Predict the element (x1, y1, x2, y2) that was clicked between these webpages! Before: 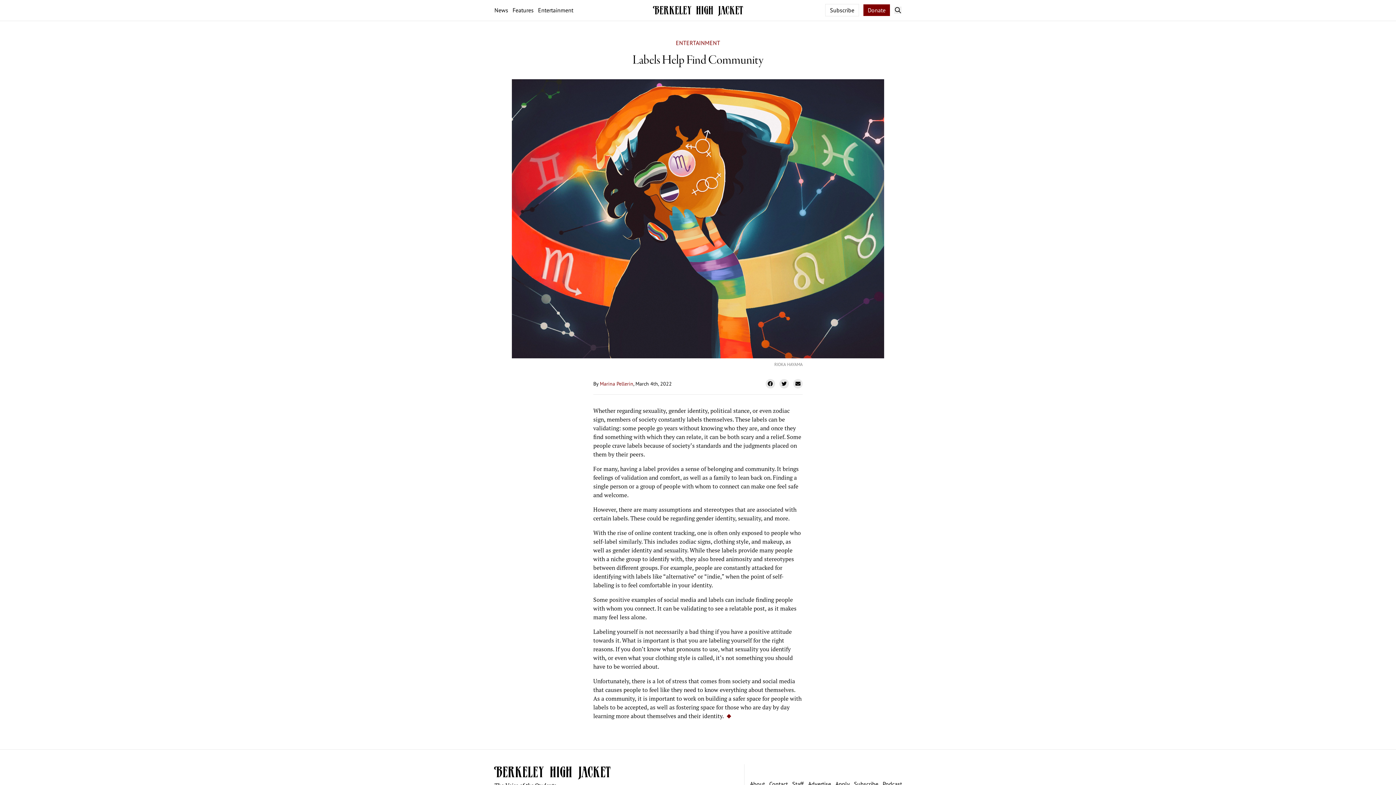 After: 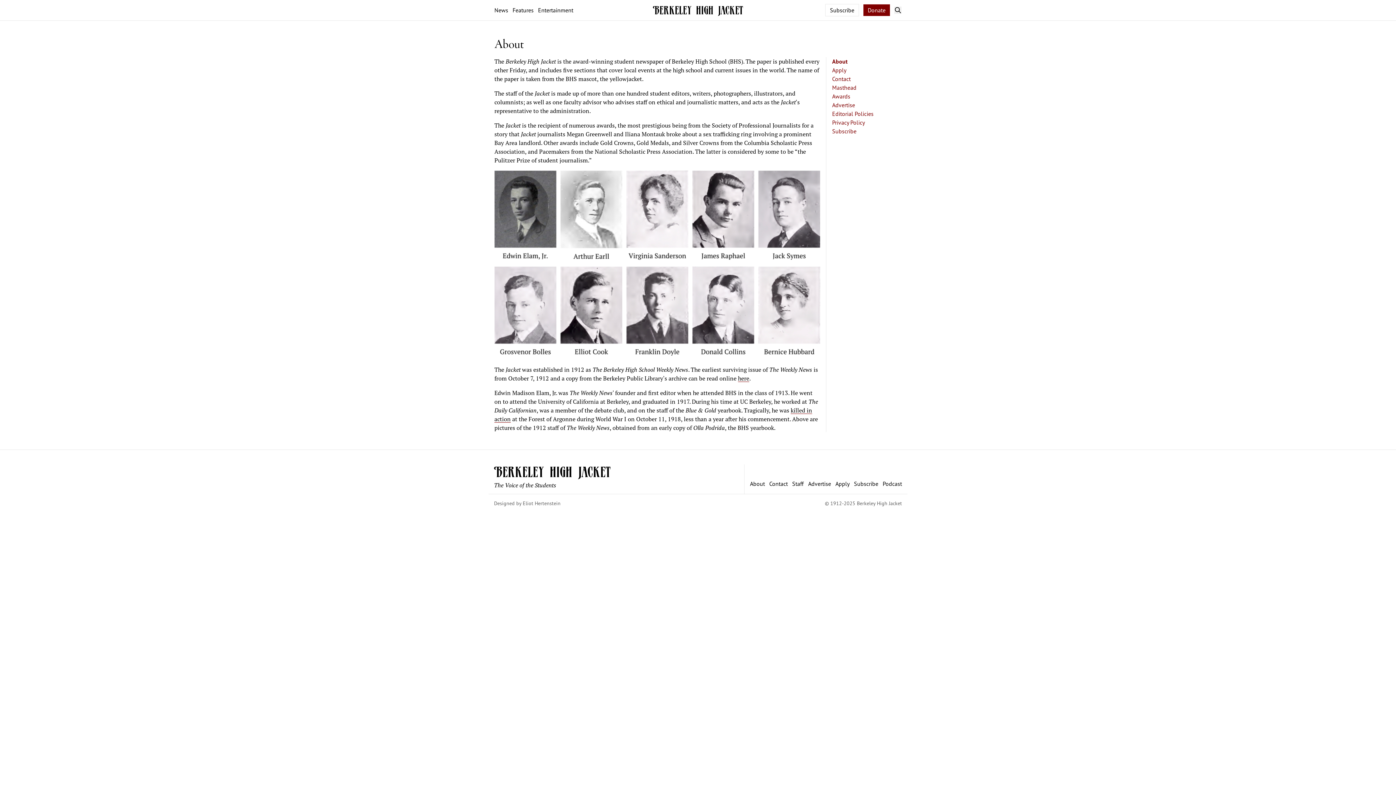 Action: bbox: (750, 779, 765, 788) label: About